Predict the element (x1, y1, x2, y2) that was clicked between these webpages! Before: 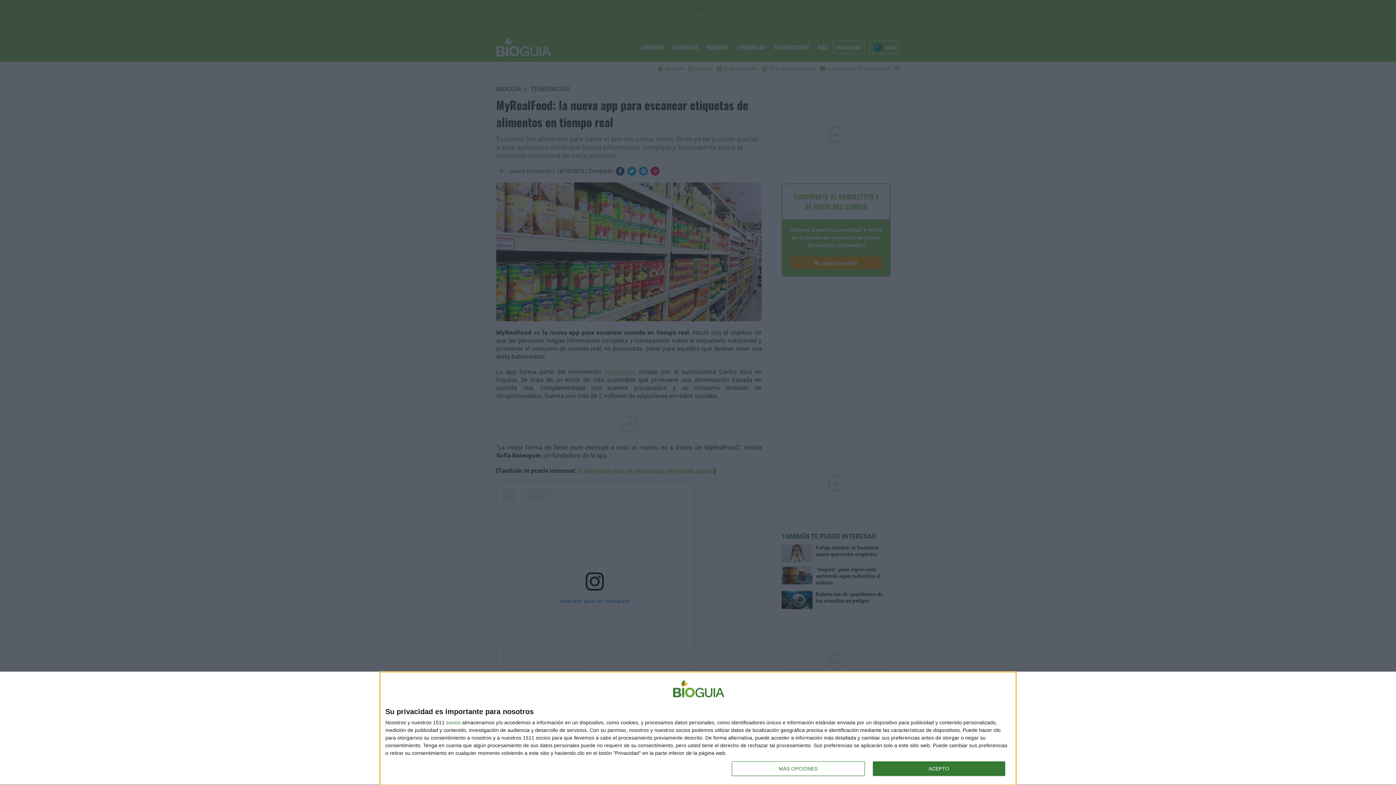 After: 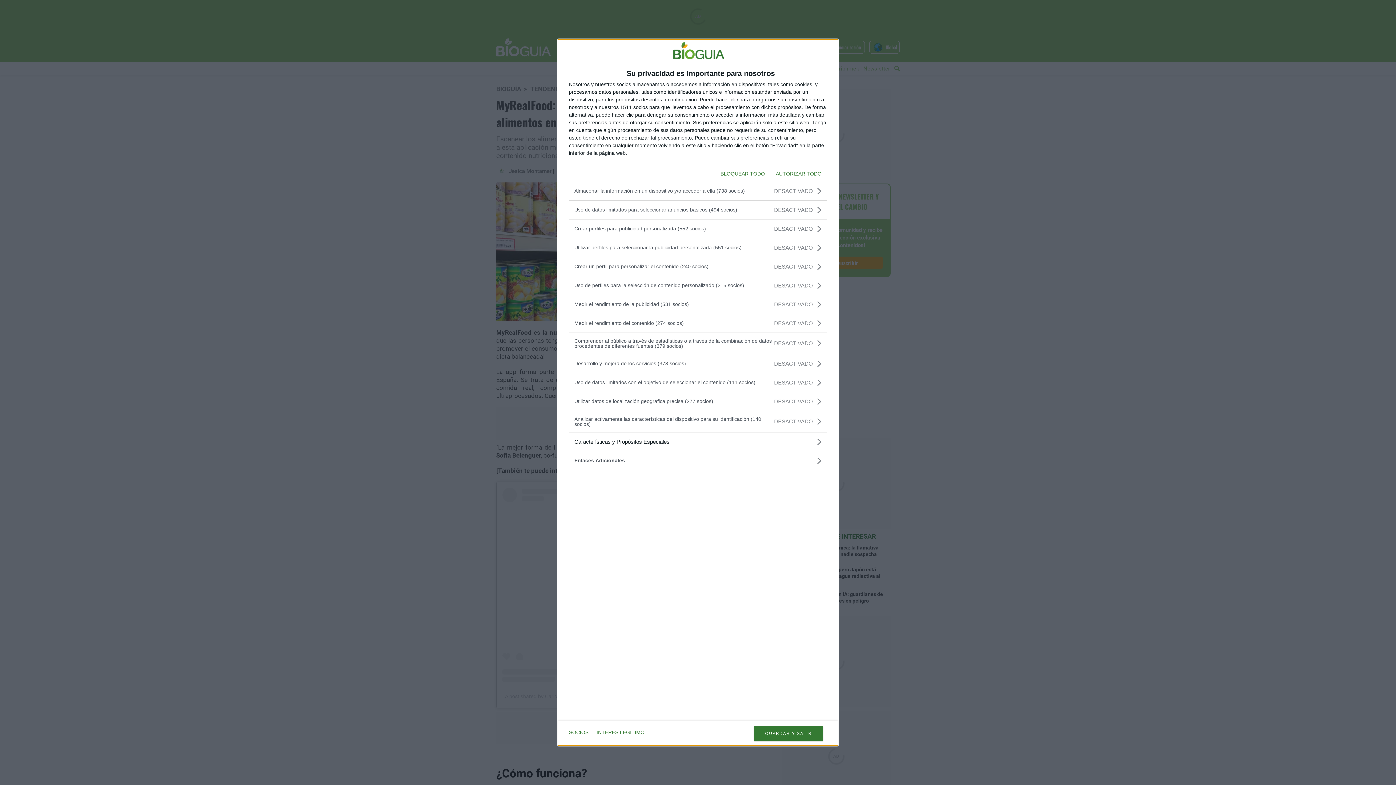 Action: bbox: (732, 761, 864, 776) label: MÁS OPCIONES